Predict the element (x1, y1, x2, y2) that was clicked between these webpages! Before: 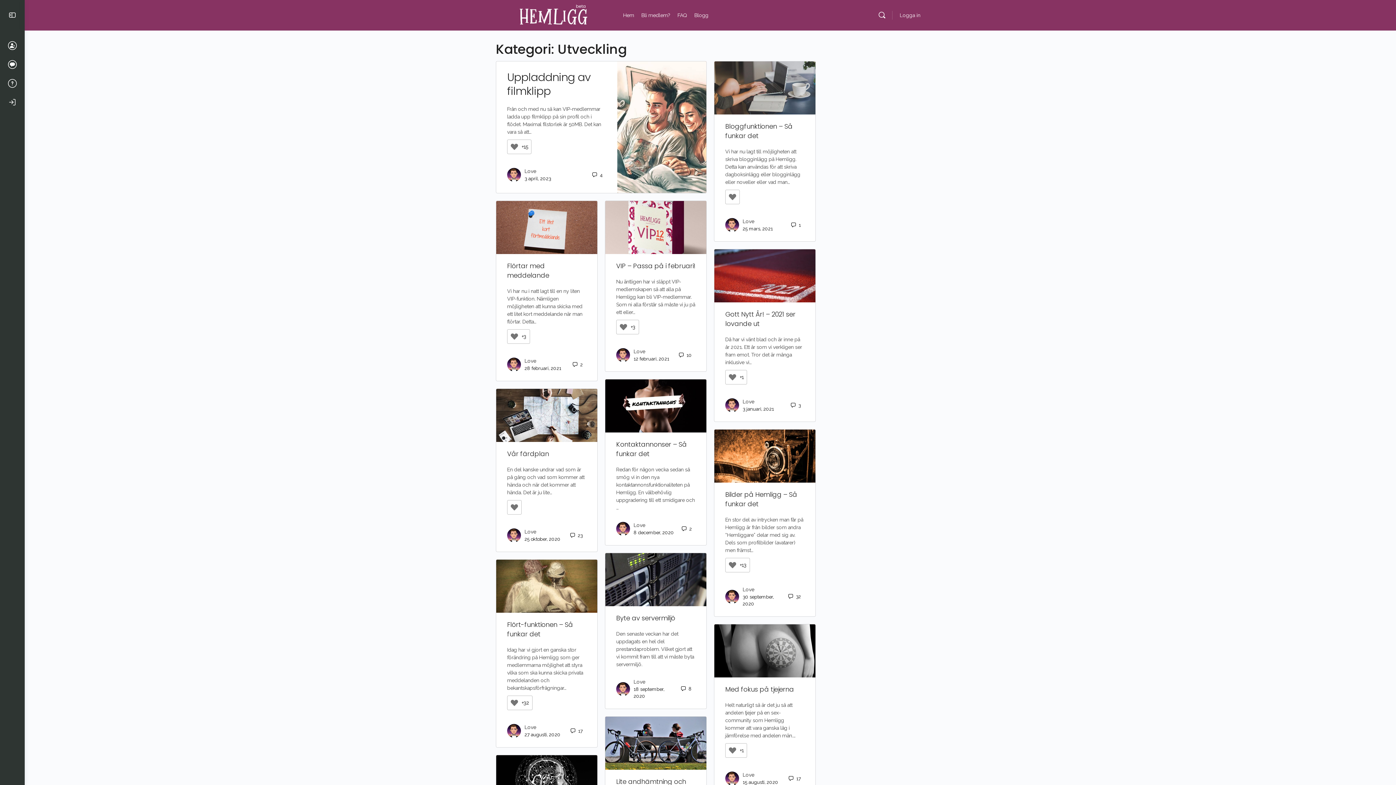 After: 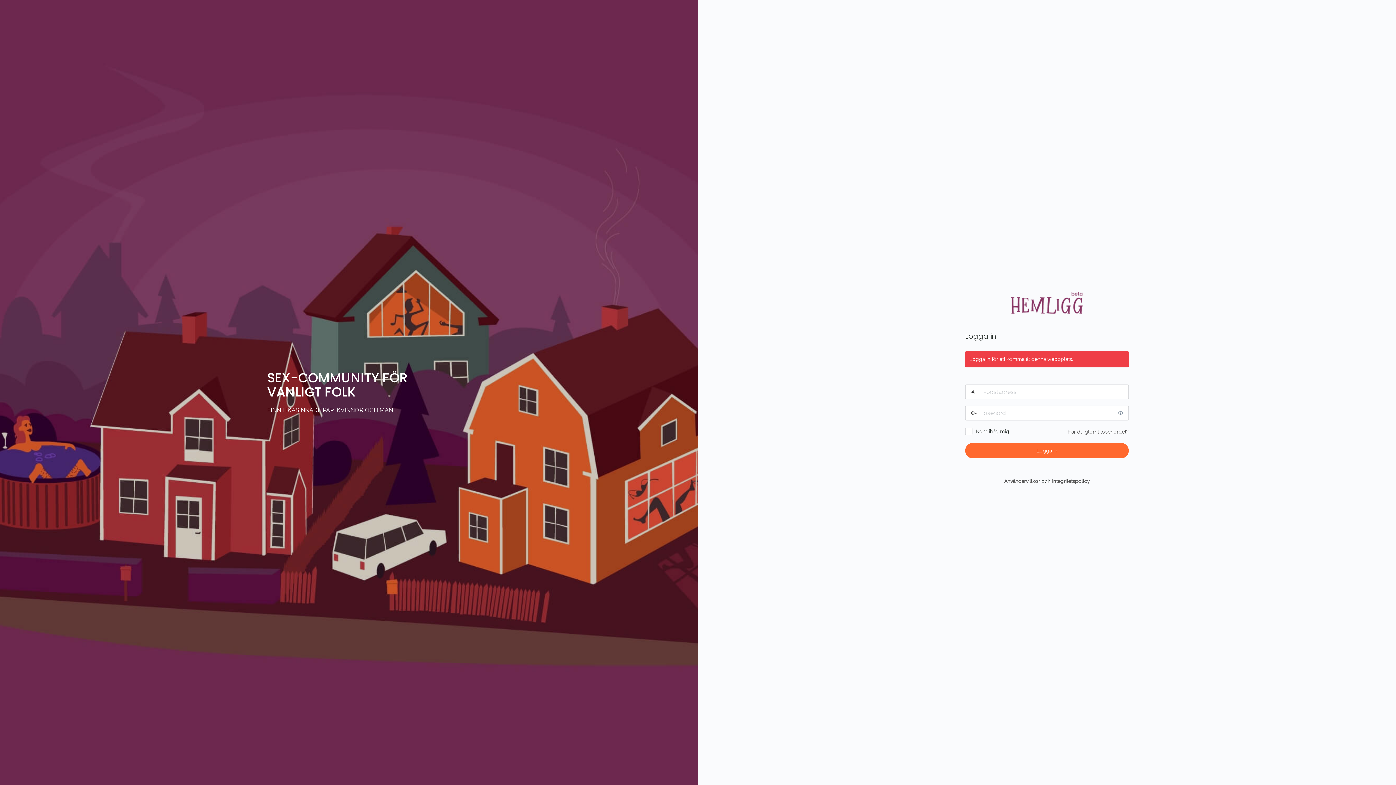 Action: bbox: (725, 221, 739, 228)